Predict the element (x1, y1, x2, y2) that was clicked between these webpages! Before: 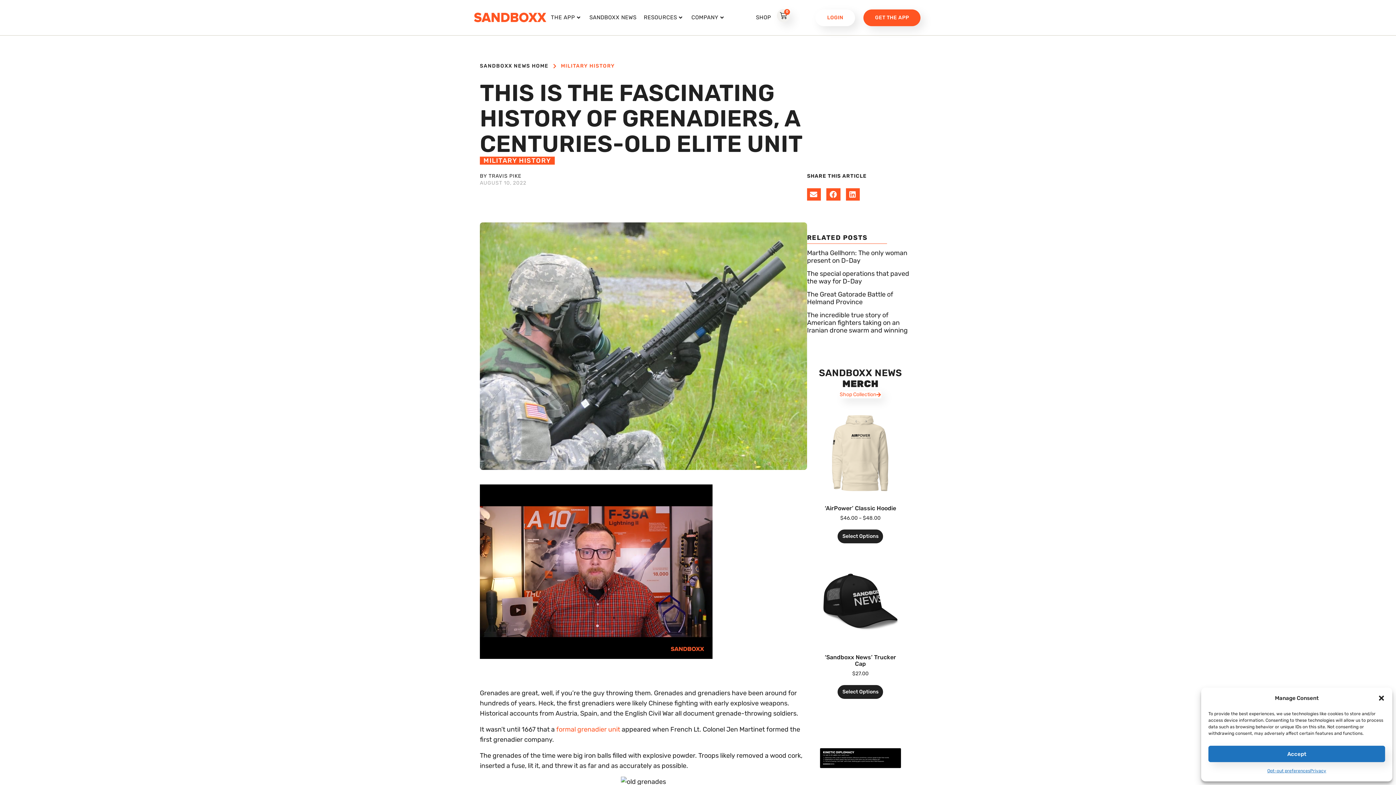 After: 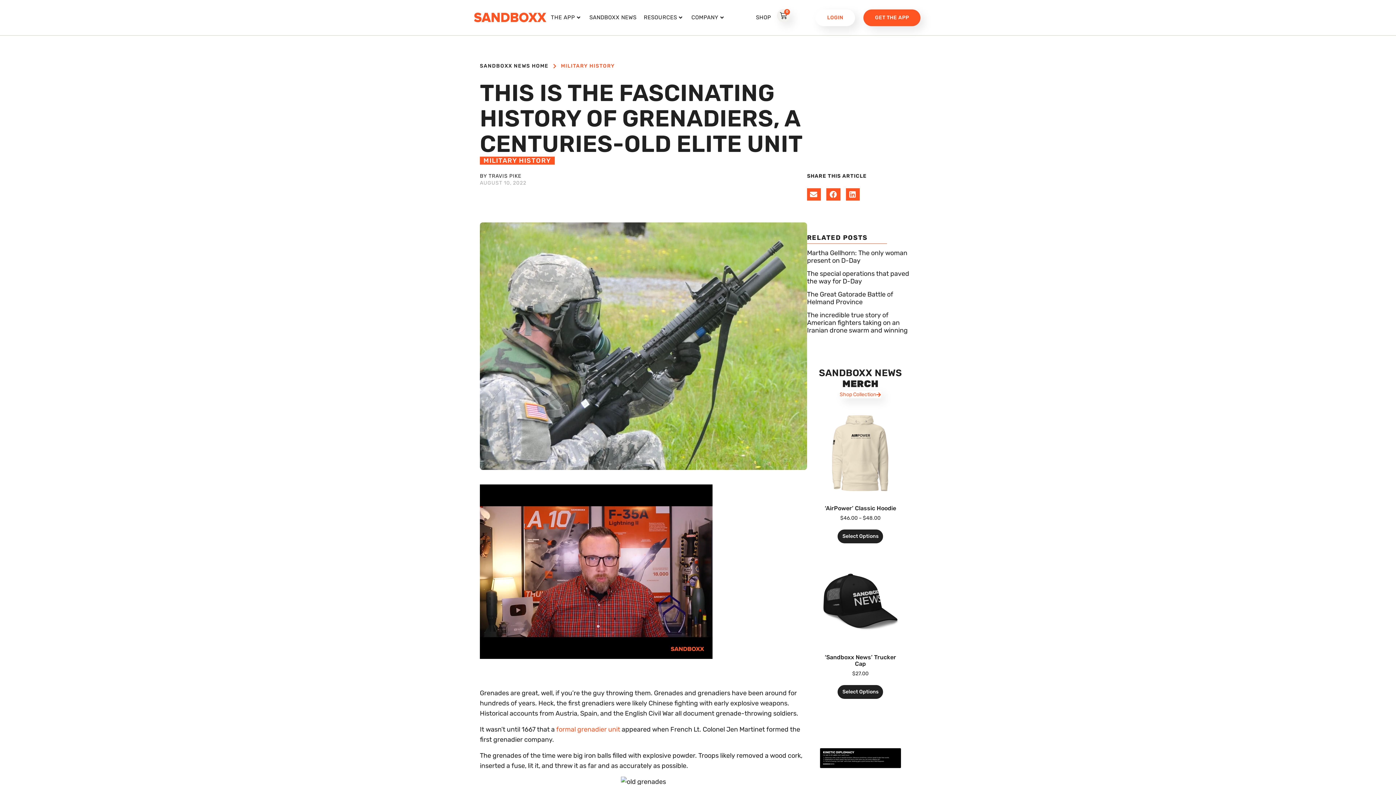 Action: label: Accept bbox: (1208, 746, 1385, 762)